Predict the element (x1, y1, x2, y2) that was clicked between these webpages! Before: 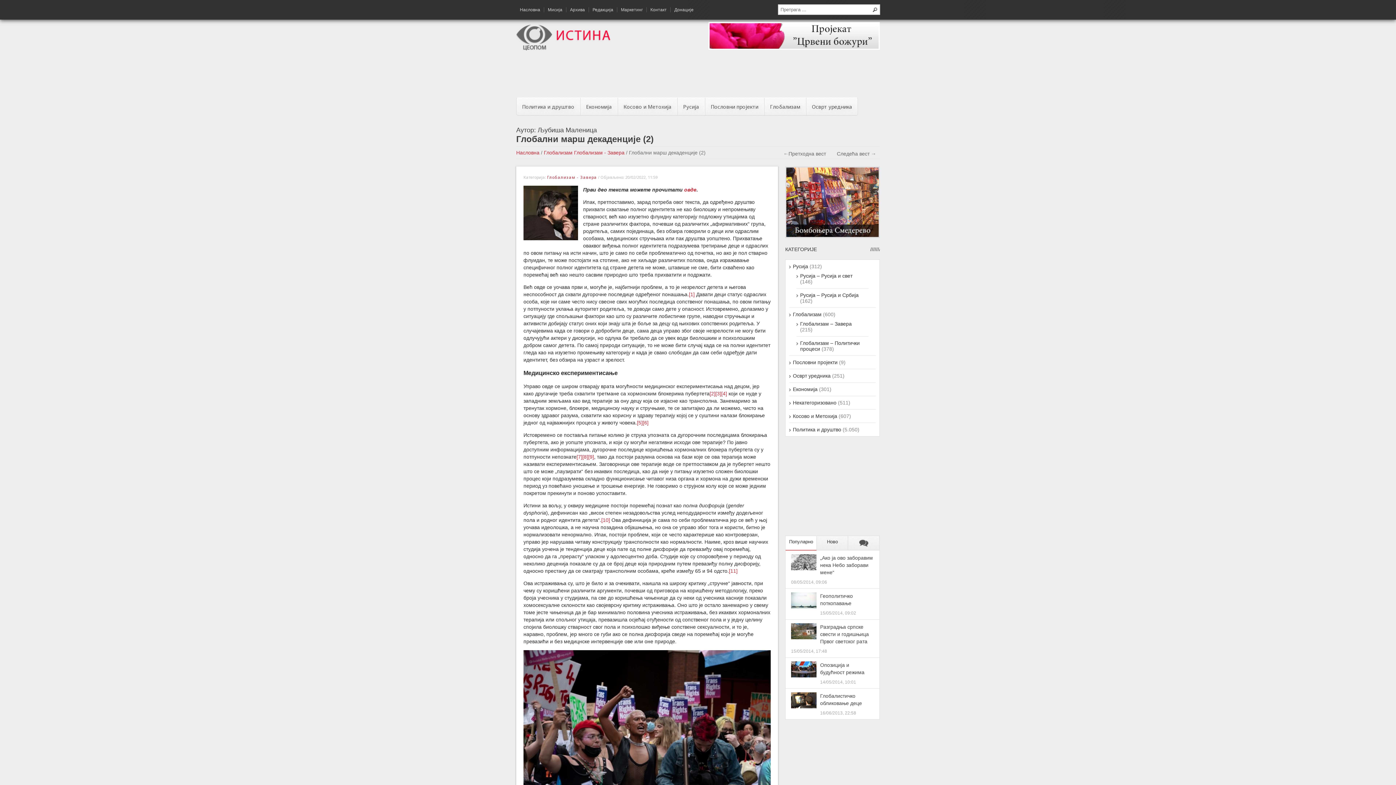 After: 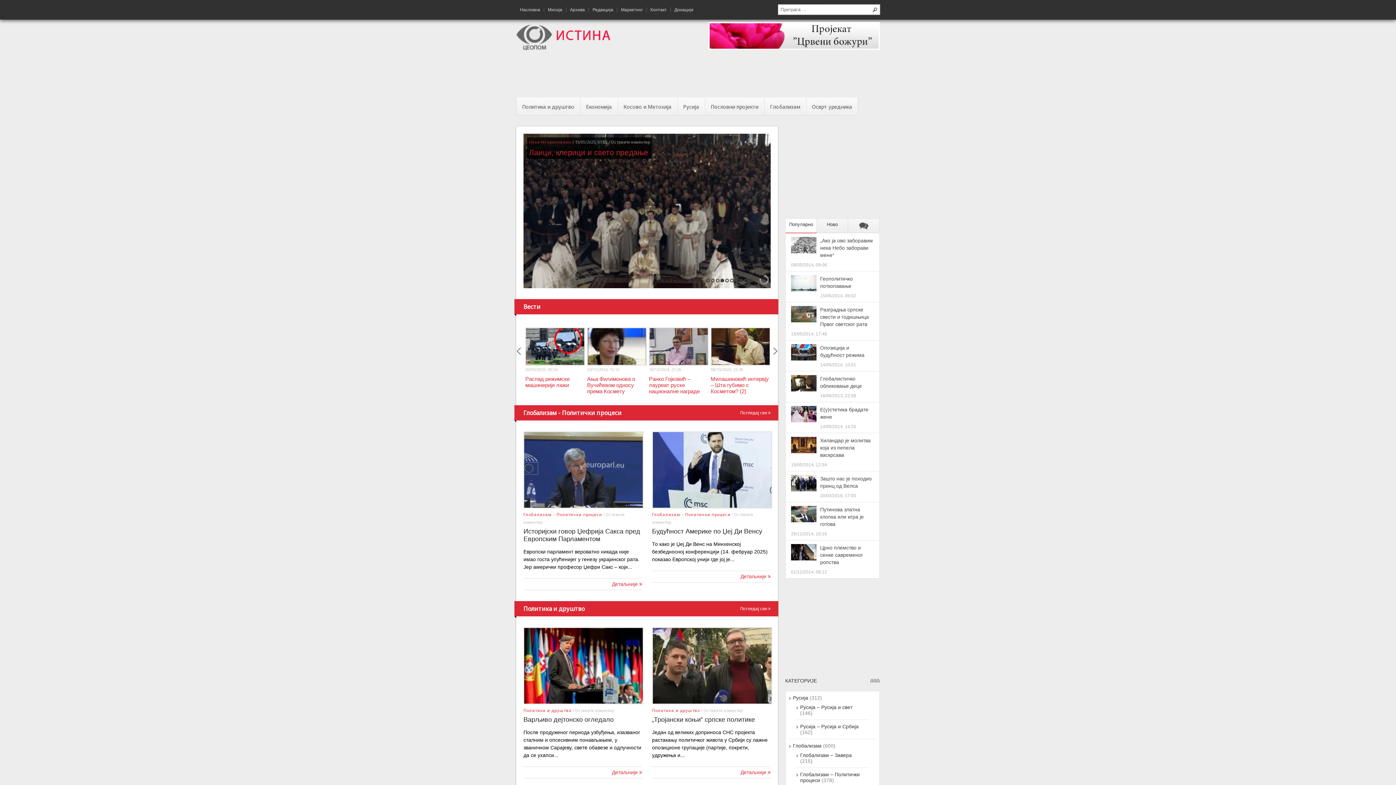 Action: bbox: (516, 45, 610, 51)